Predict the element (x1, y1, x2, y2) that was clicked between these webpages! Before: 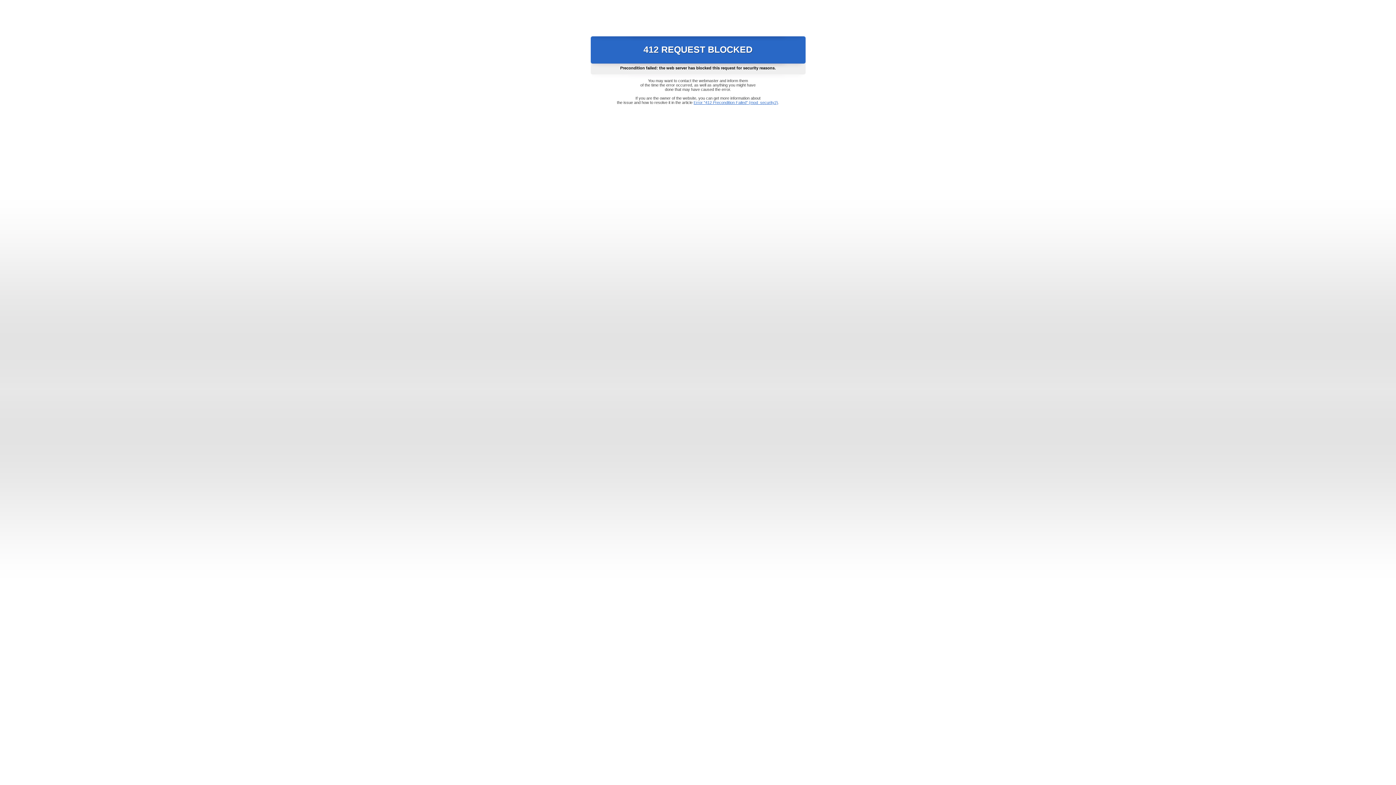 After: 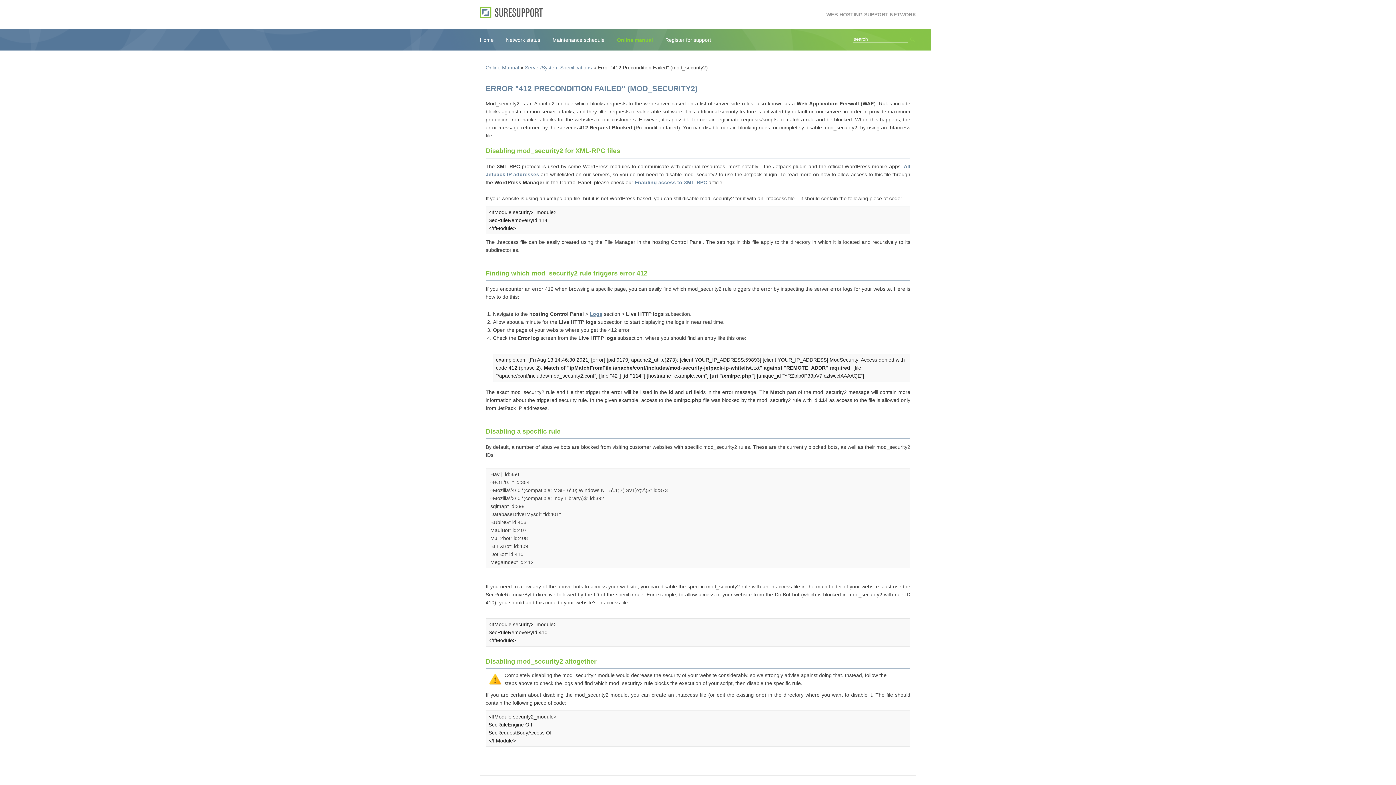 Action: bbox: (693, 100, 778, 104) label: Error "412 Precondition Failed" (mod_security2)